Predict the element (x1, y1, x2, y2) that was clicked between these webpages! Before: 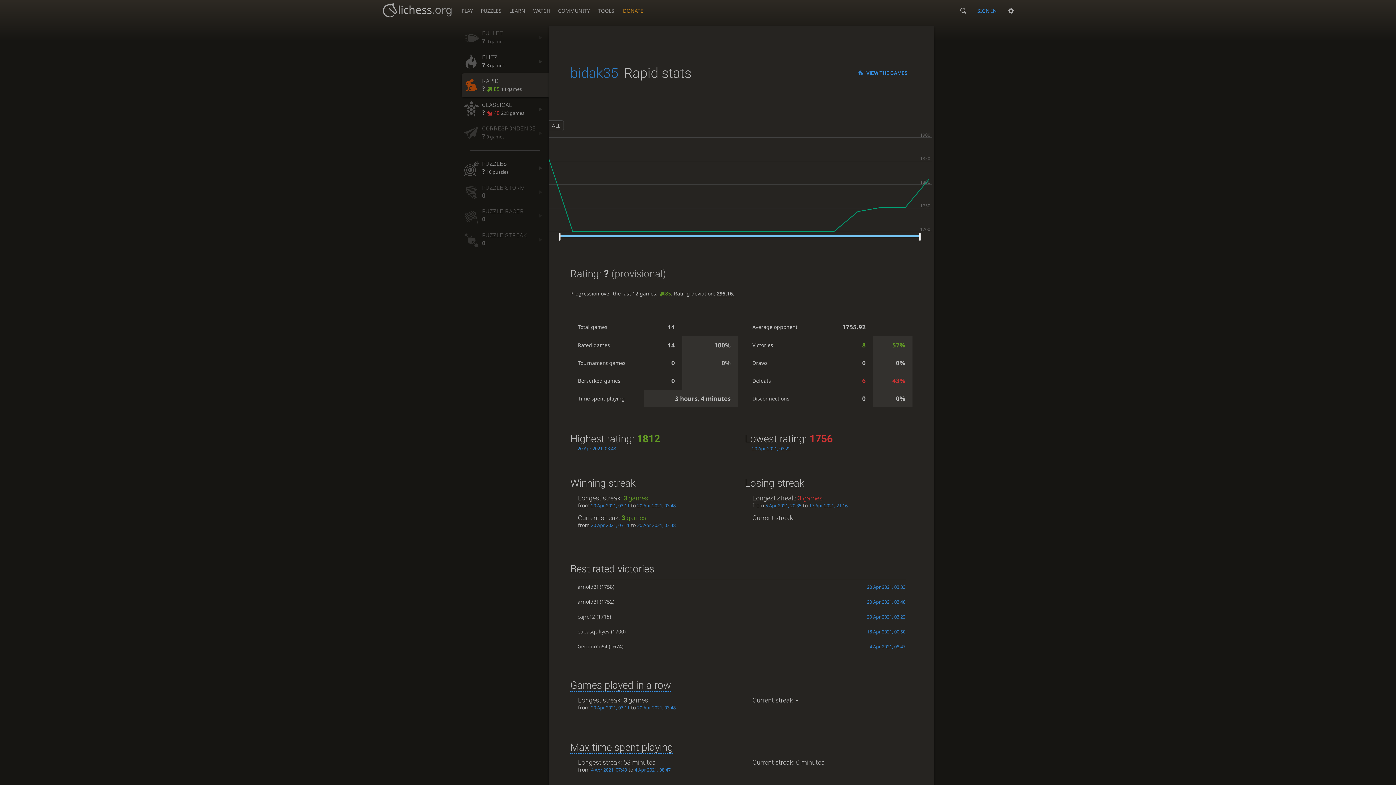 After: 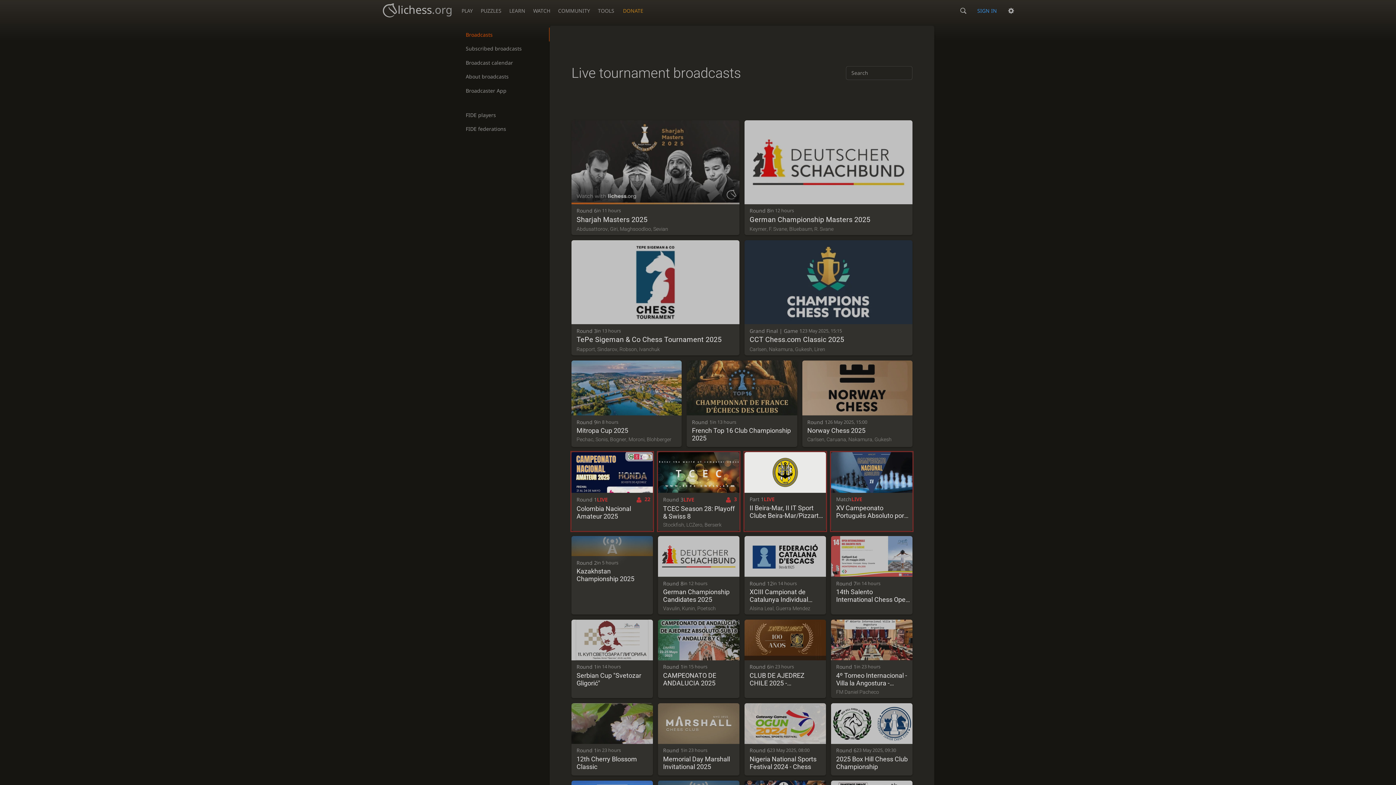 Action: label: WATCH bbox: (529, 0, 553, 17)